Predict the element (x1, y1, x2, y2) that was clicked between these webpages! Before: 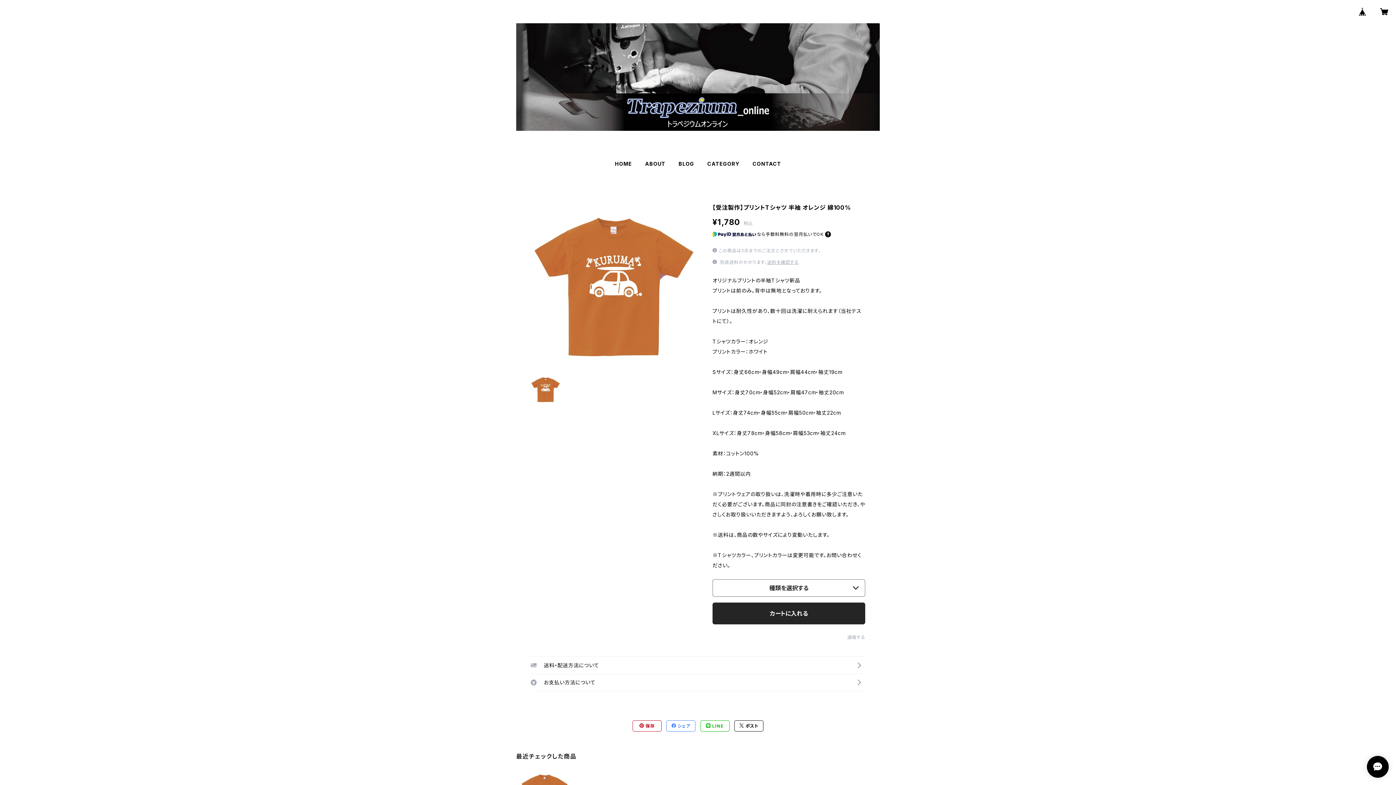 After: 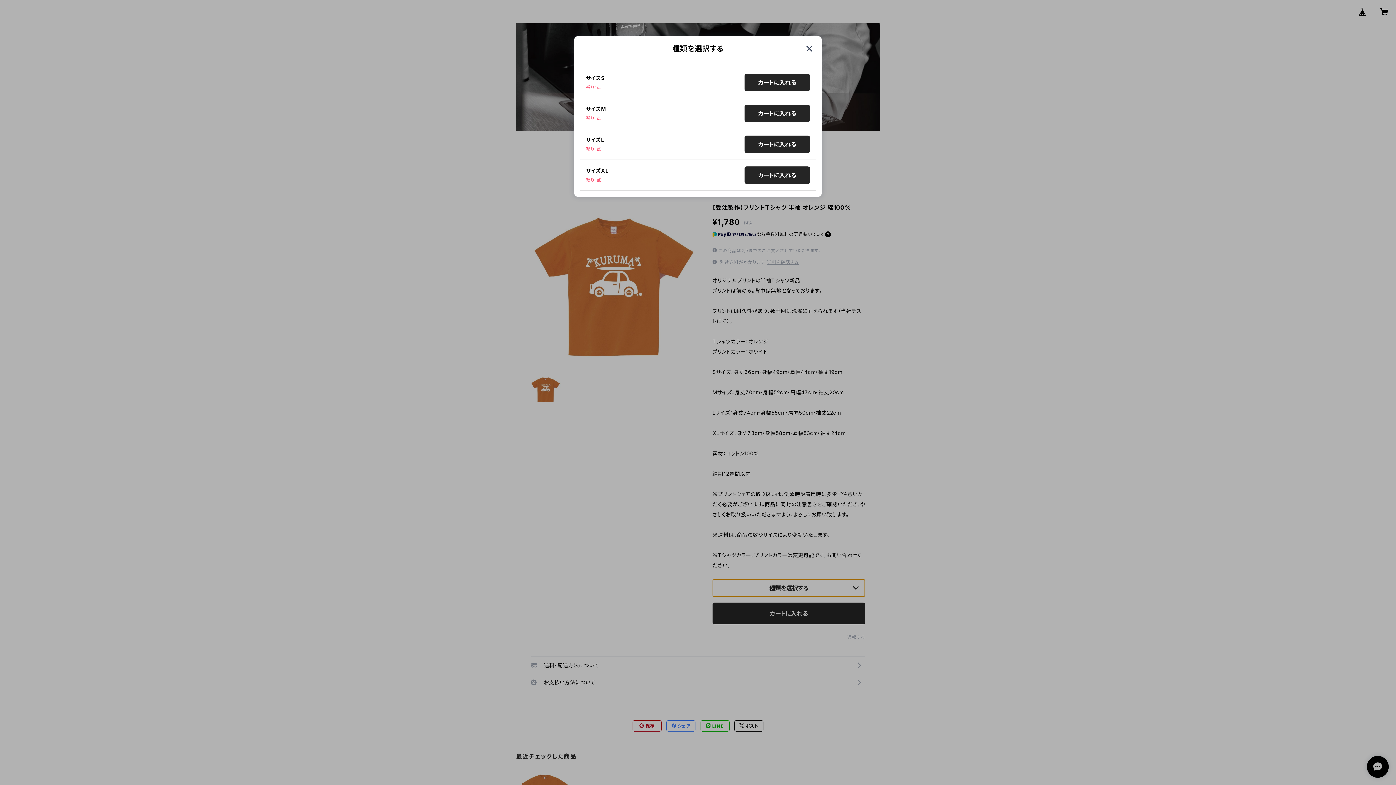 Action: label: 種類を選択する bbox: (712, 579, 865, 597)